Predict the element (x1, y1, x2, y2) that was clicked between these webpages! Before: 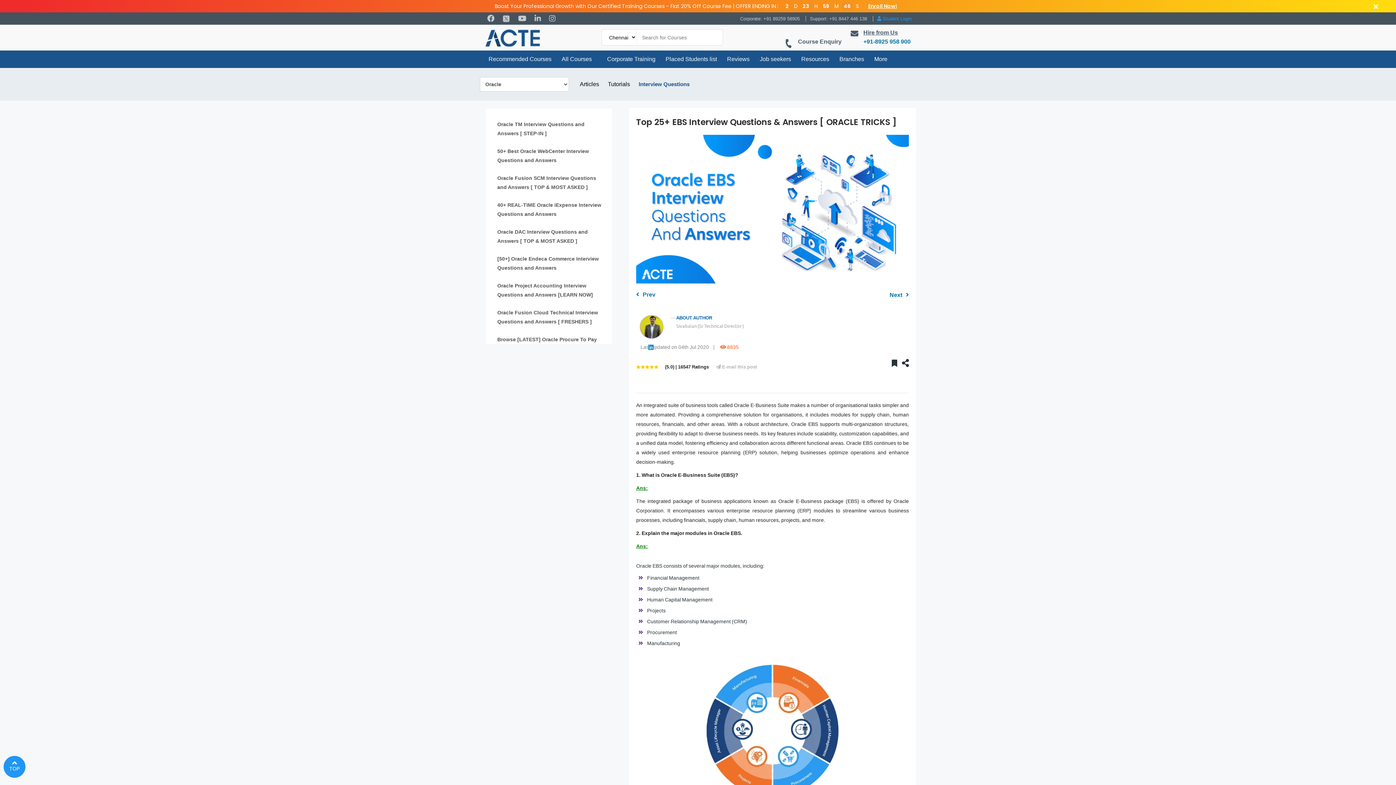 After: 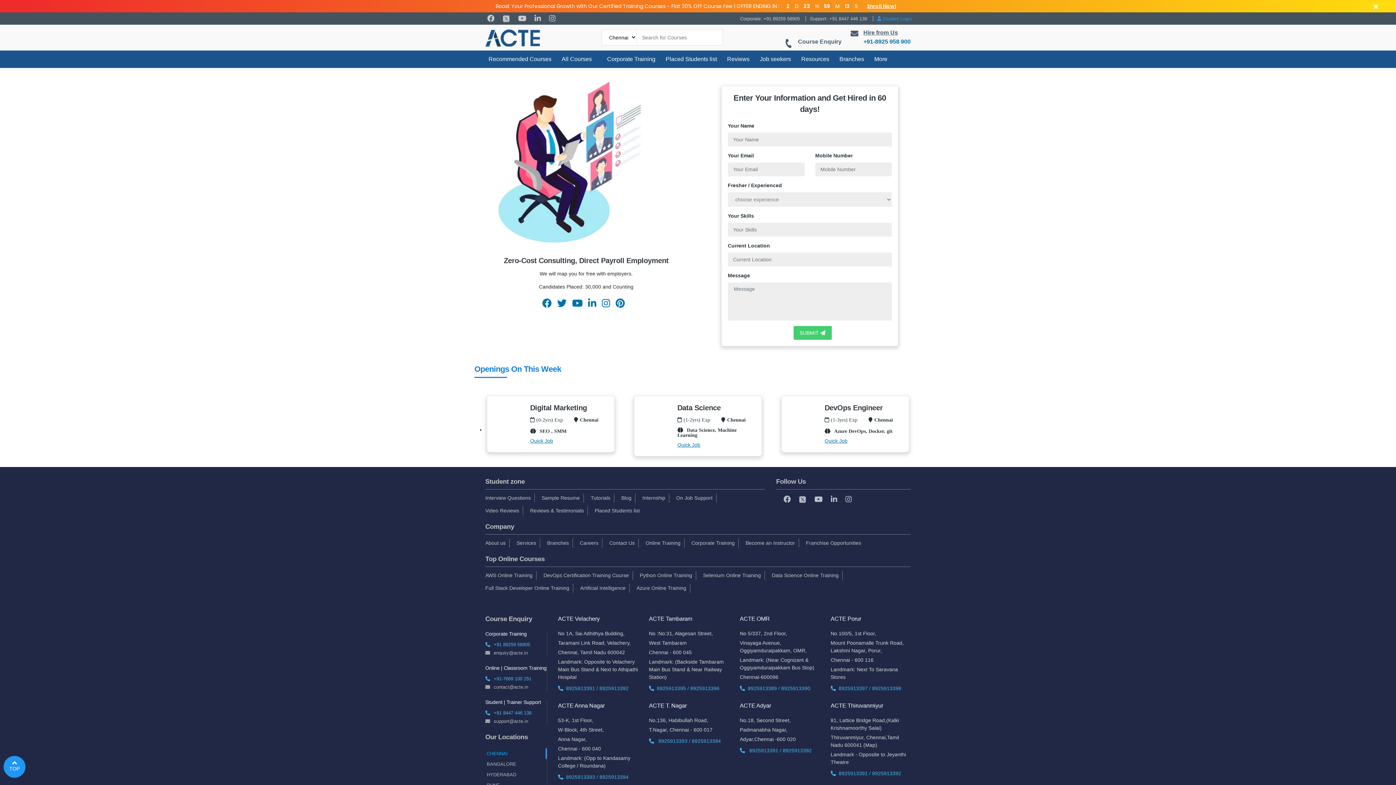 Action: label: Job seekers bbox: (754, 50, 796, 67)